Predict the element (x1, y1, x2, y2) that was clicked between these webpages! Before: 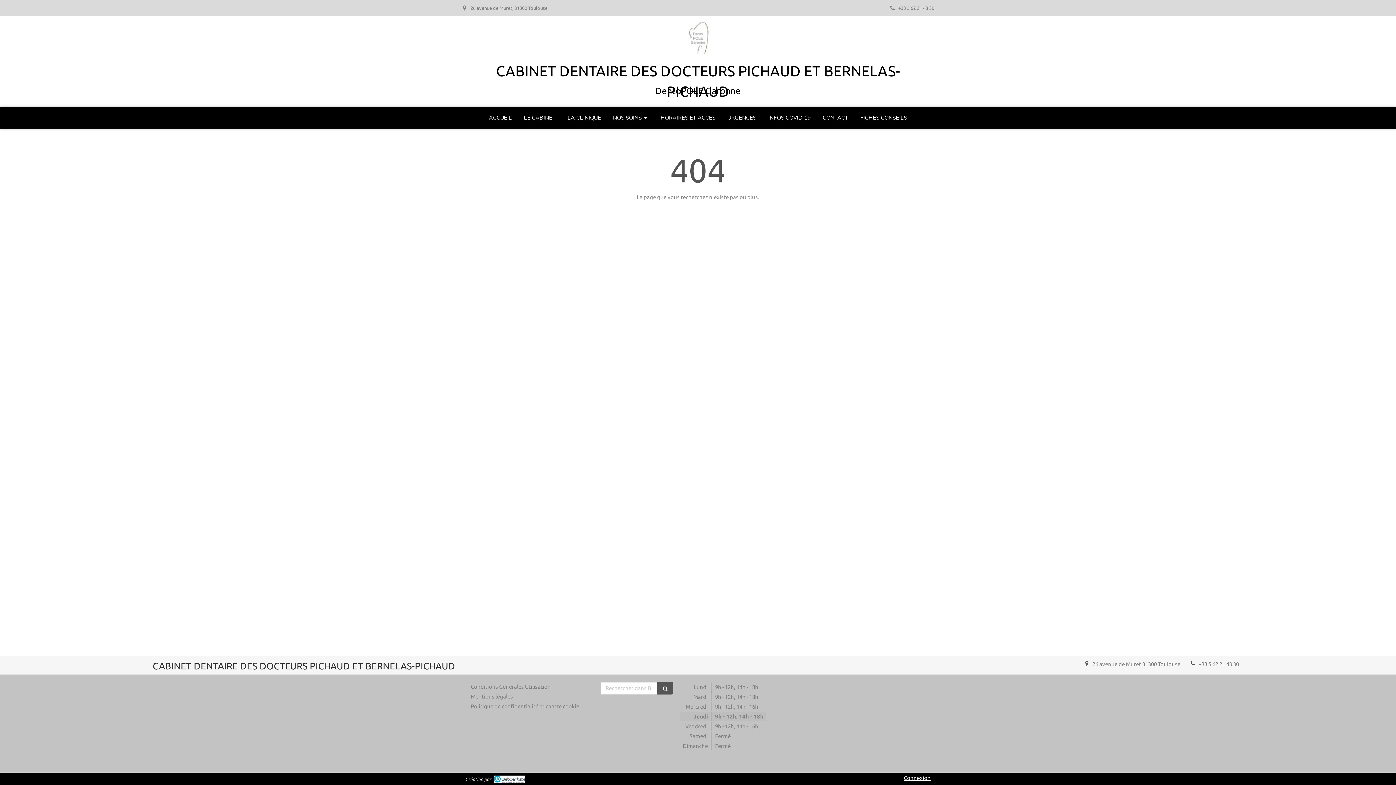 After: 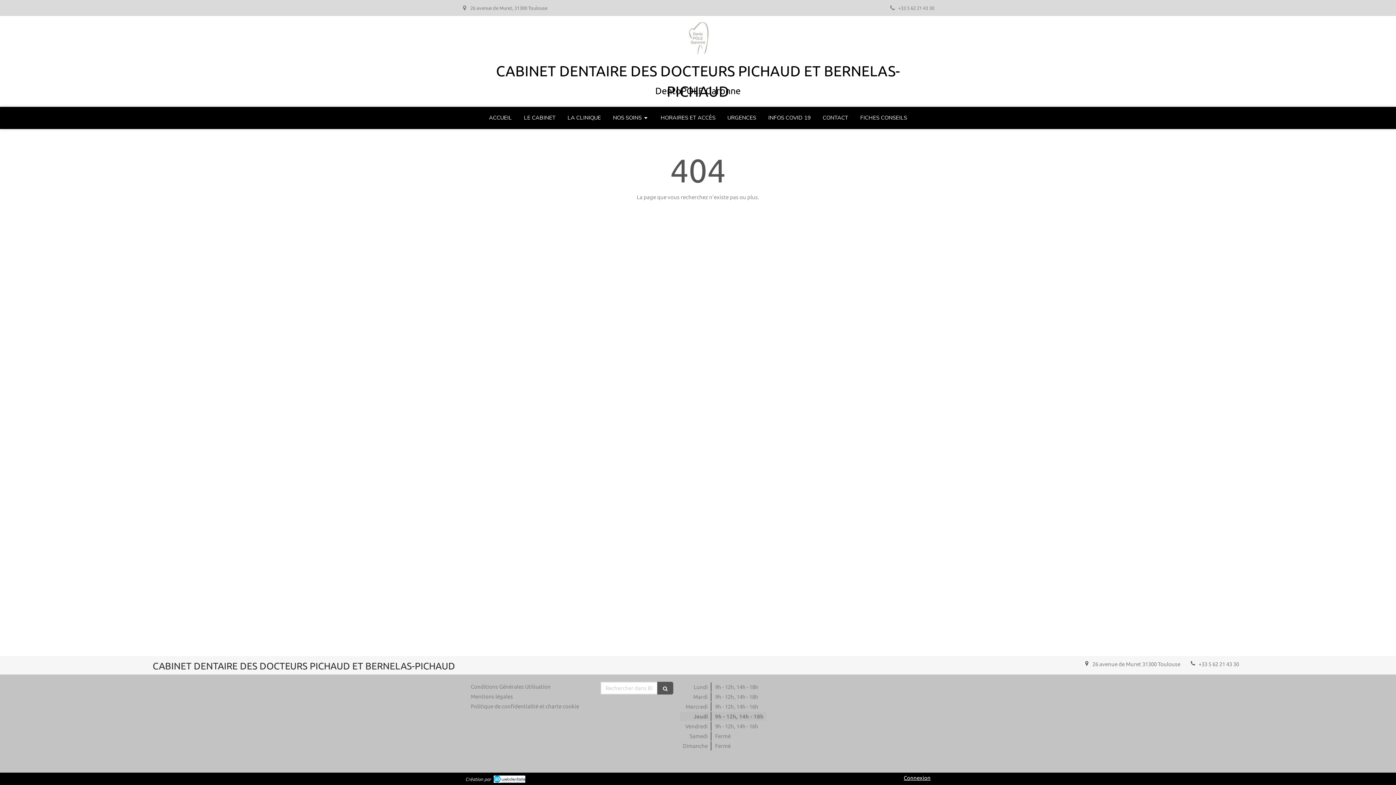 Action: bbox: (904, 775, 930, 781) label: Connexion